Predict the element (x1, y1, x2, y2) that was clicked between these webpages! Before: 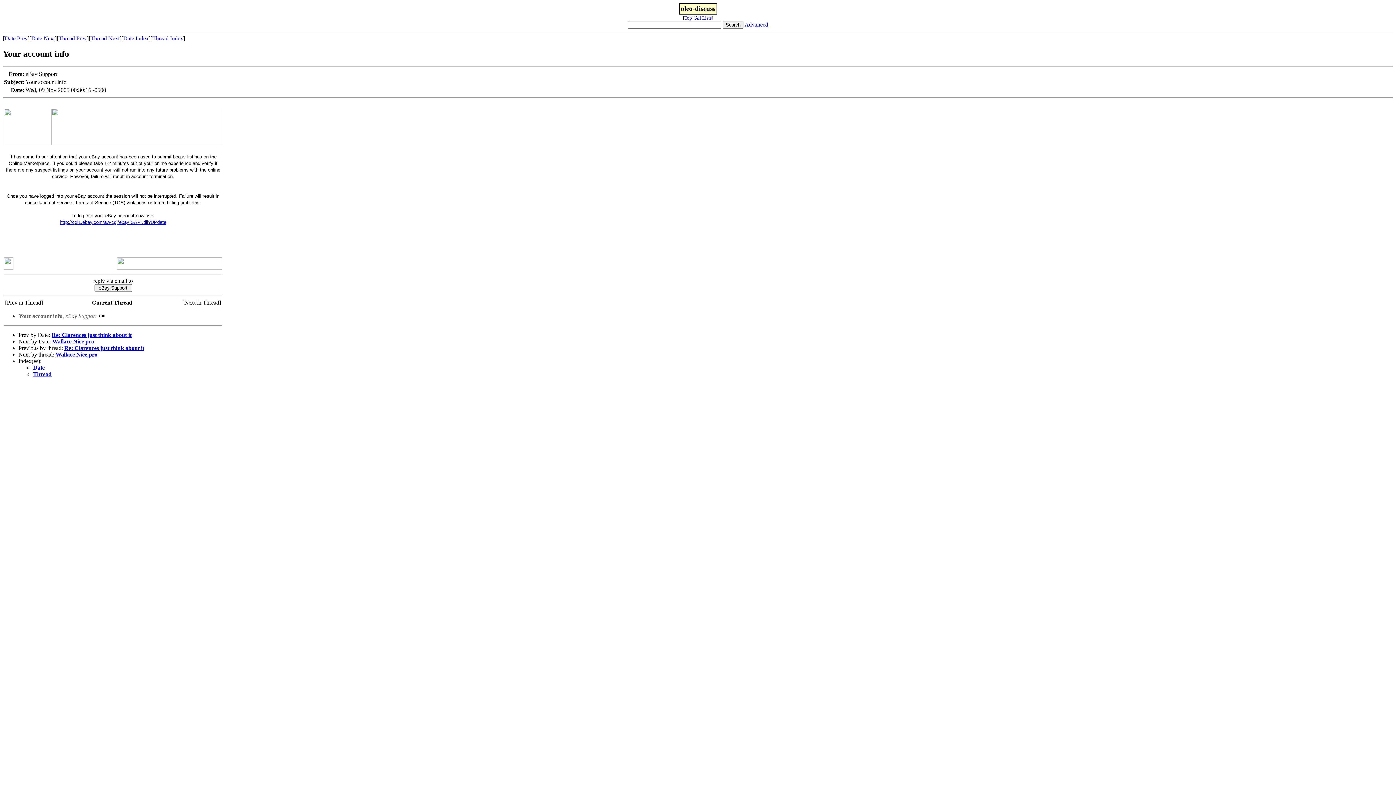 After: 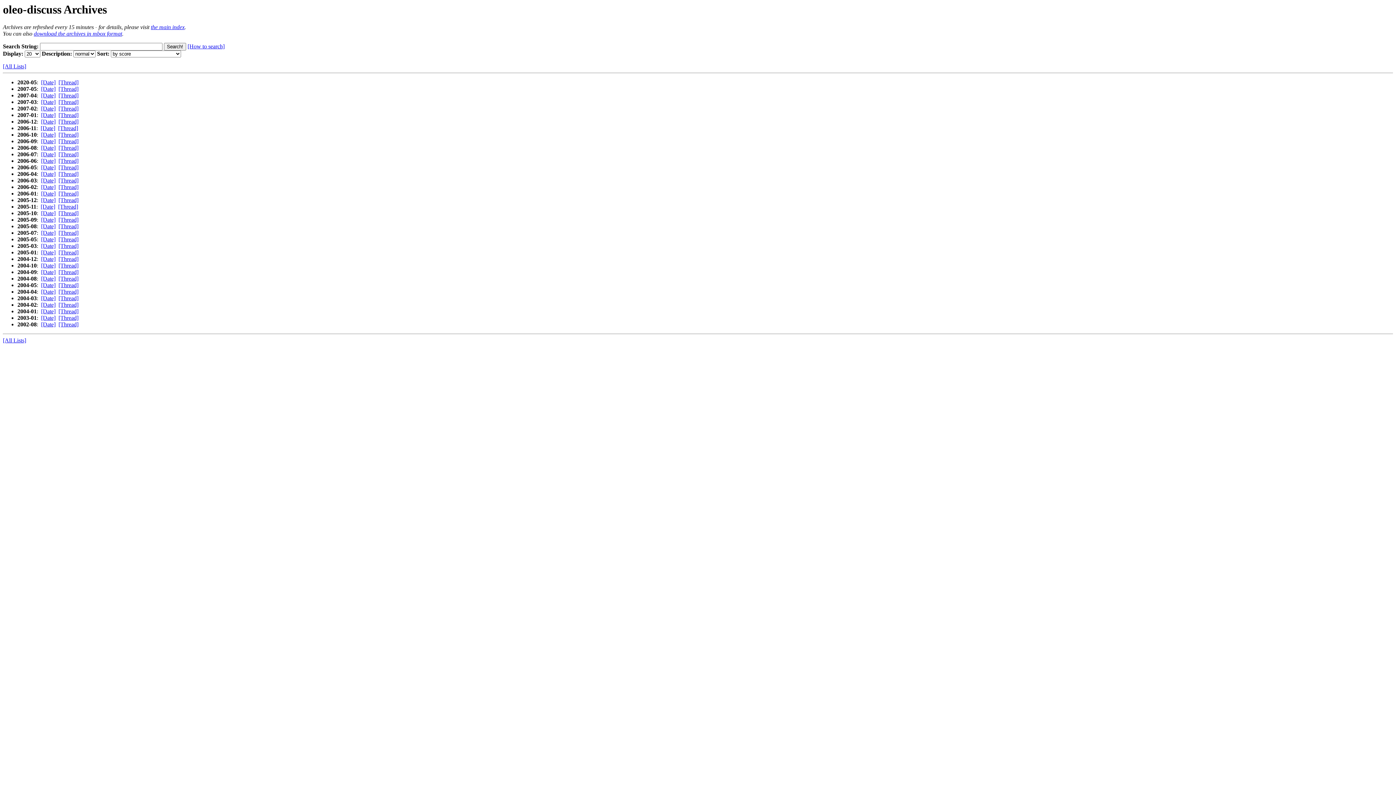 Action: label: Top bbox: (684, 15, 692, 20)